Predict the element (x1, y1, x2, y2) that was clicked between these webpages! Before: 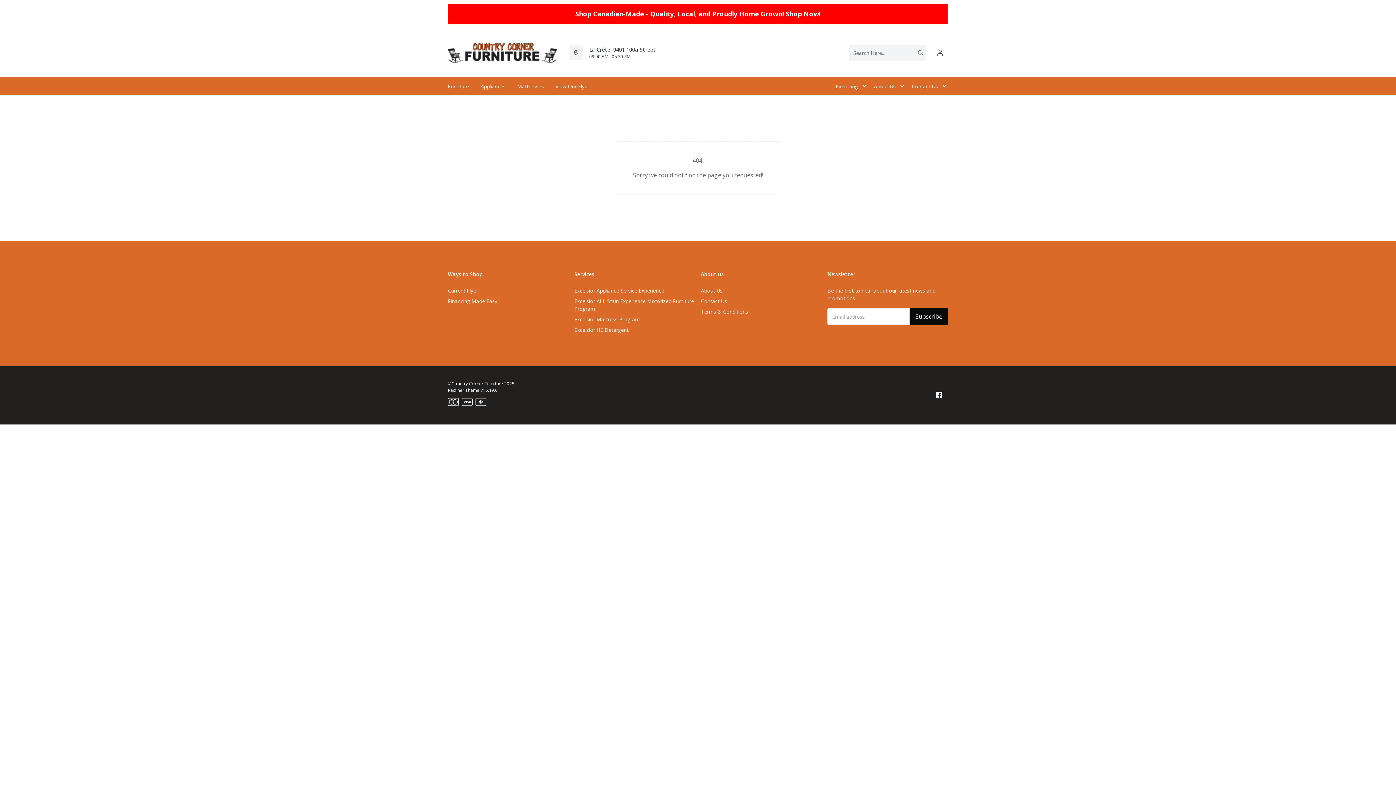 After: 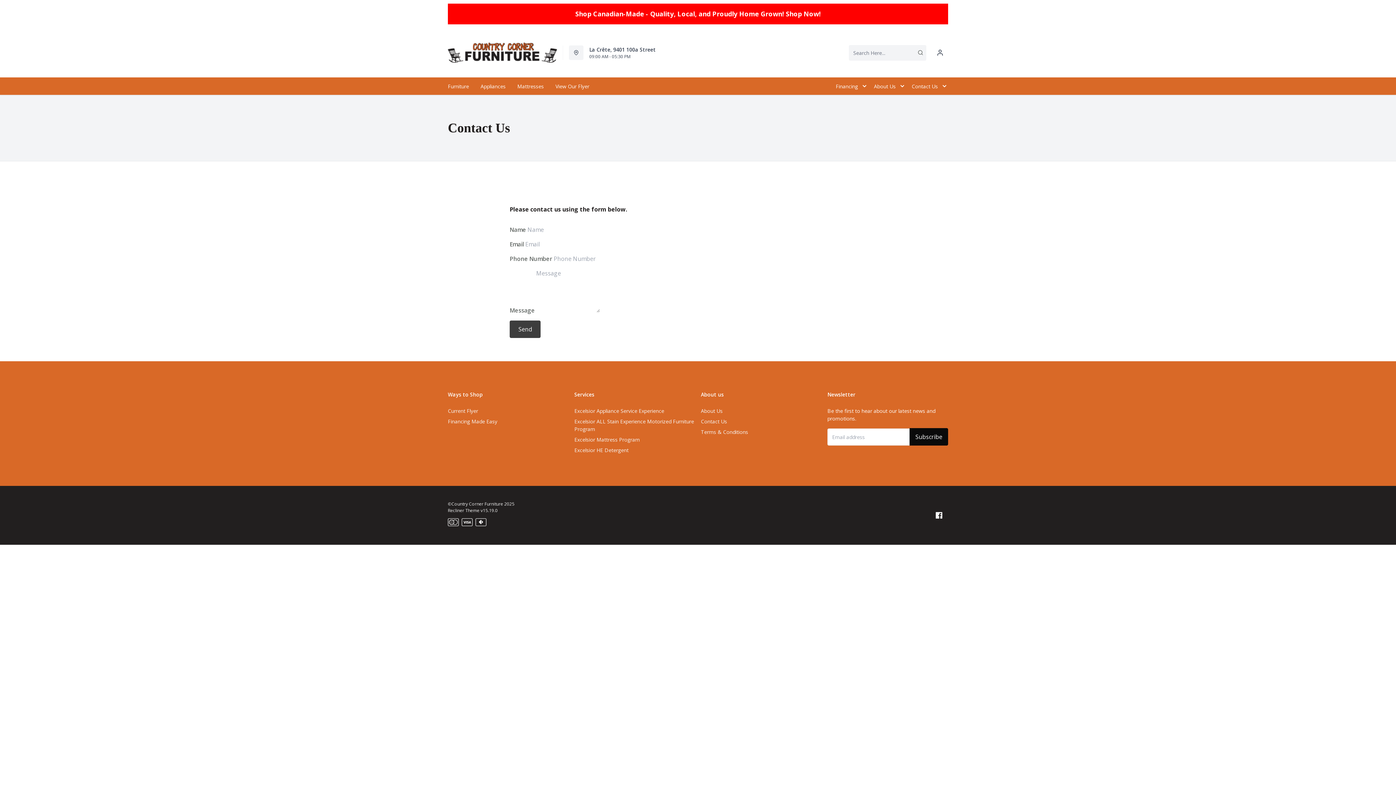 Action: bbox: (701, 294, 726, 307) label: Contact Us